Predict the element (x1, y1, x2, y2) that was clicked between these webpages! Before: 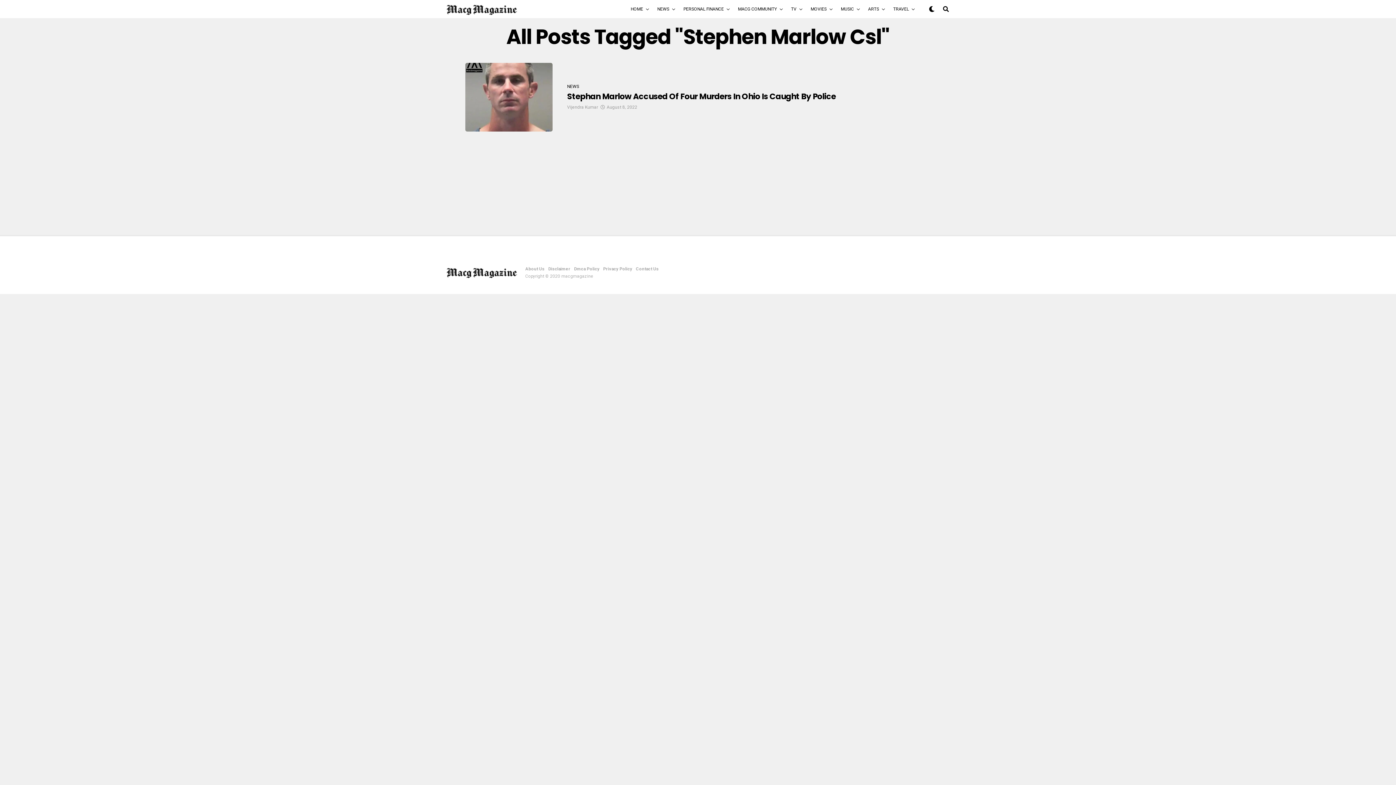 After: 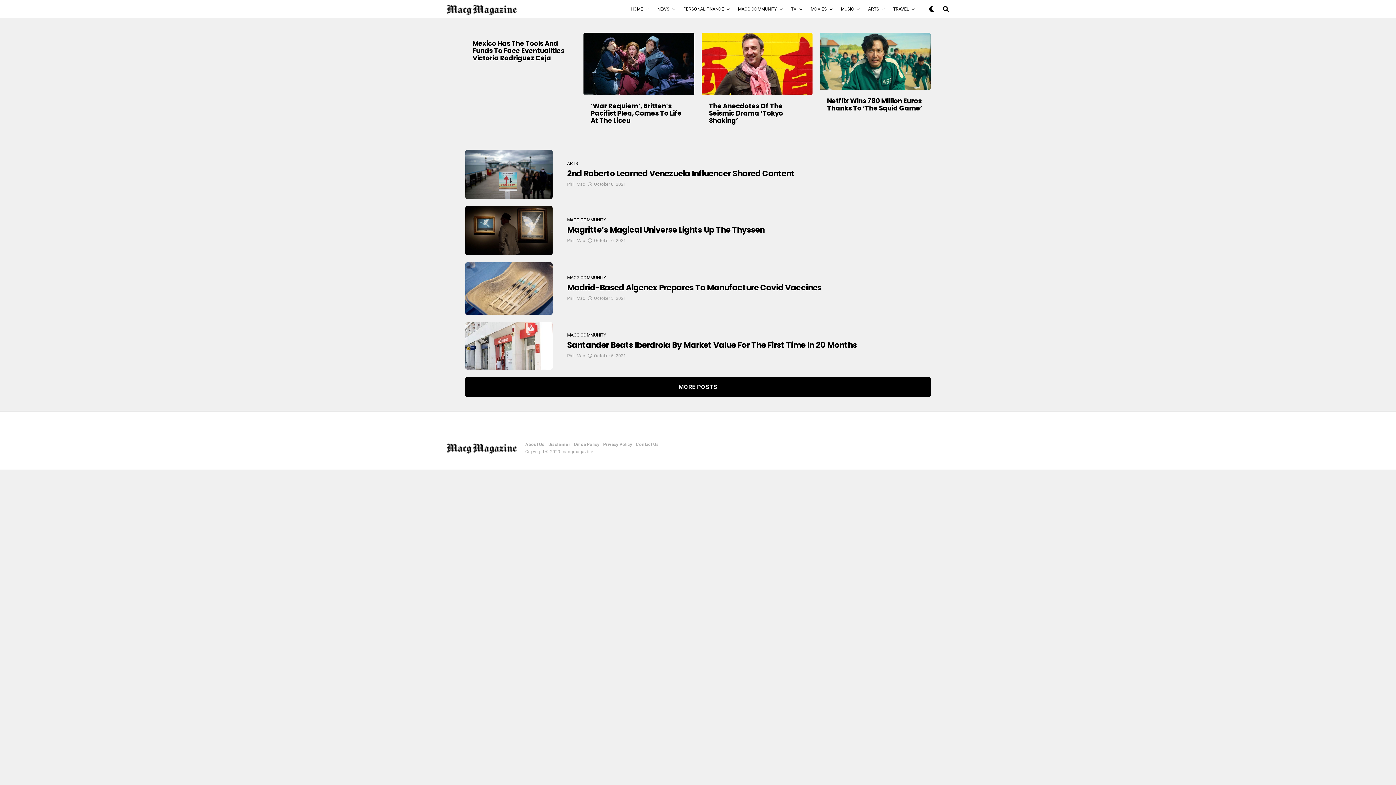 Action: bbox: (734, 0, 780, 18) label: MACG COMMUNITY